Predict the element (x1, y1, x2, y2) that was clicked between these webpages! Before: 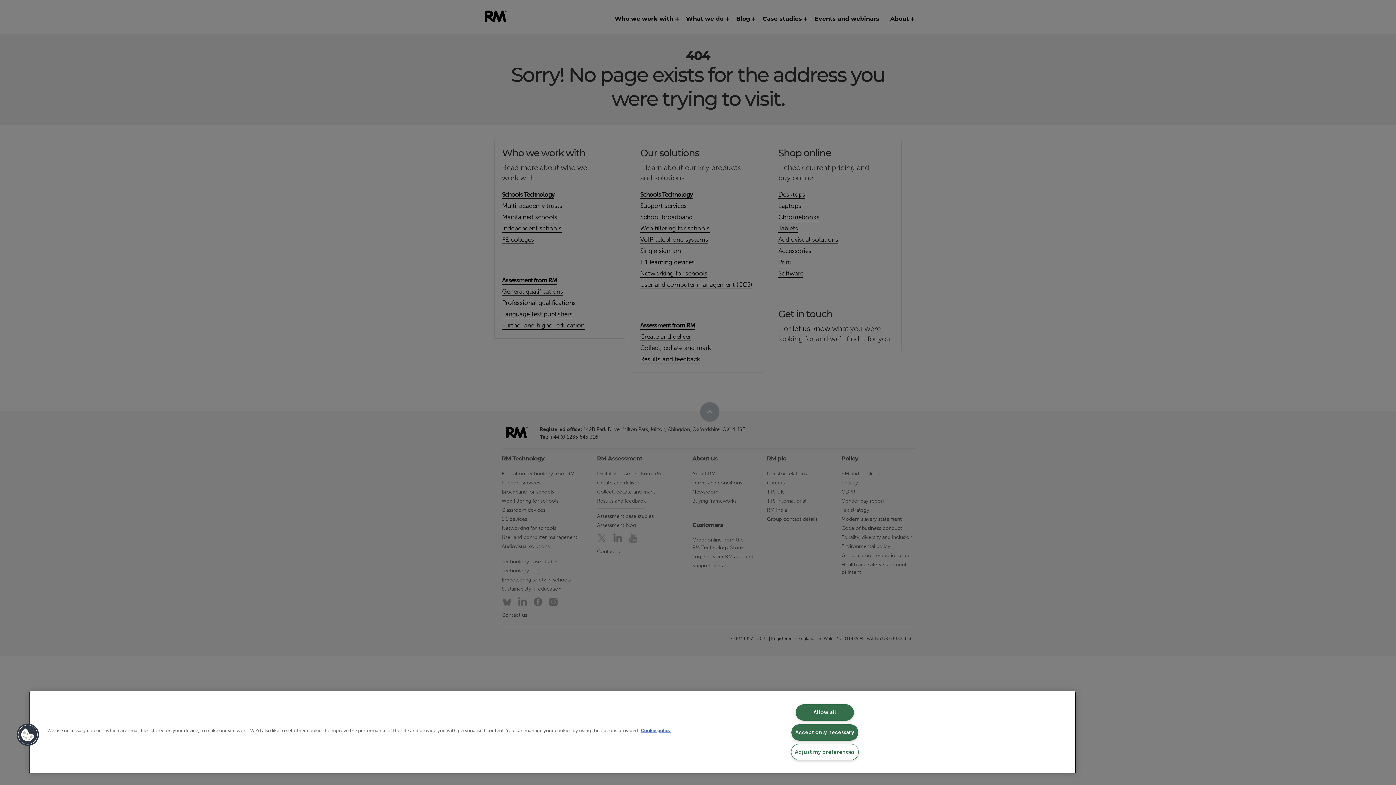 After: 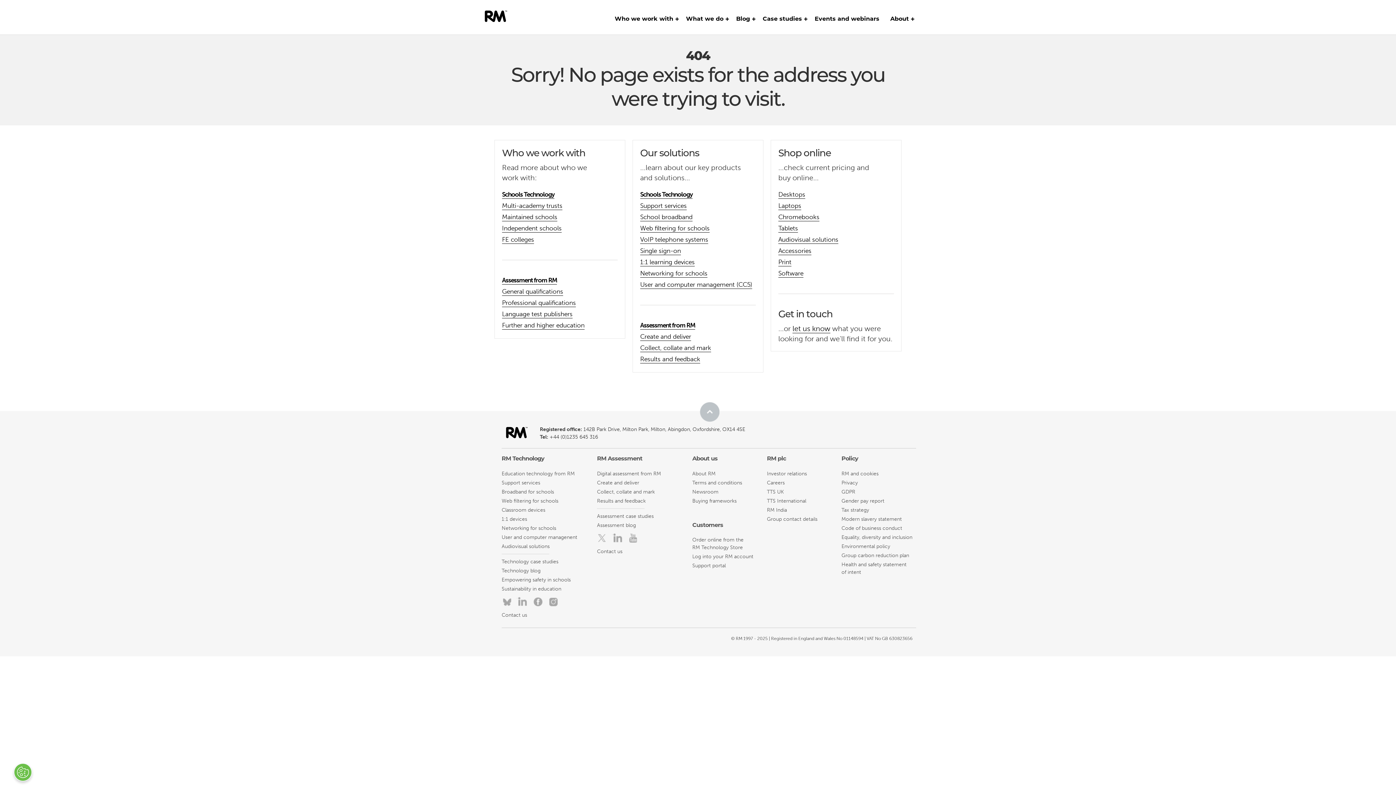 Action: label: Accept only necessary bbox: (791, 724, 858, 740)